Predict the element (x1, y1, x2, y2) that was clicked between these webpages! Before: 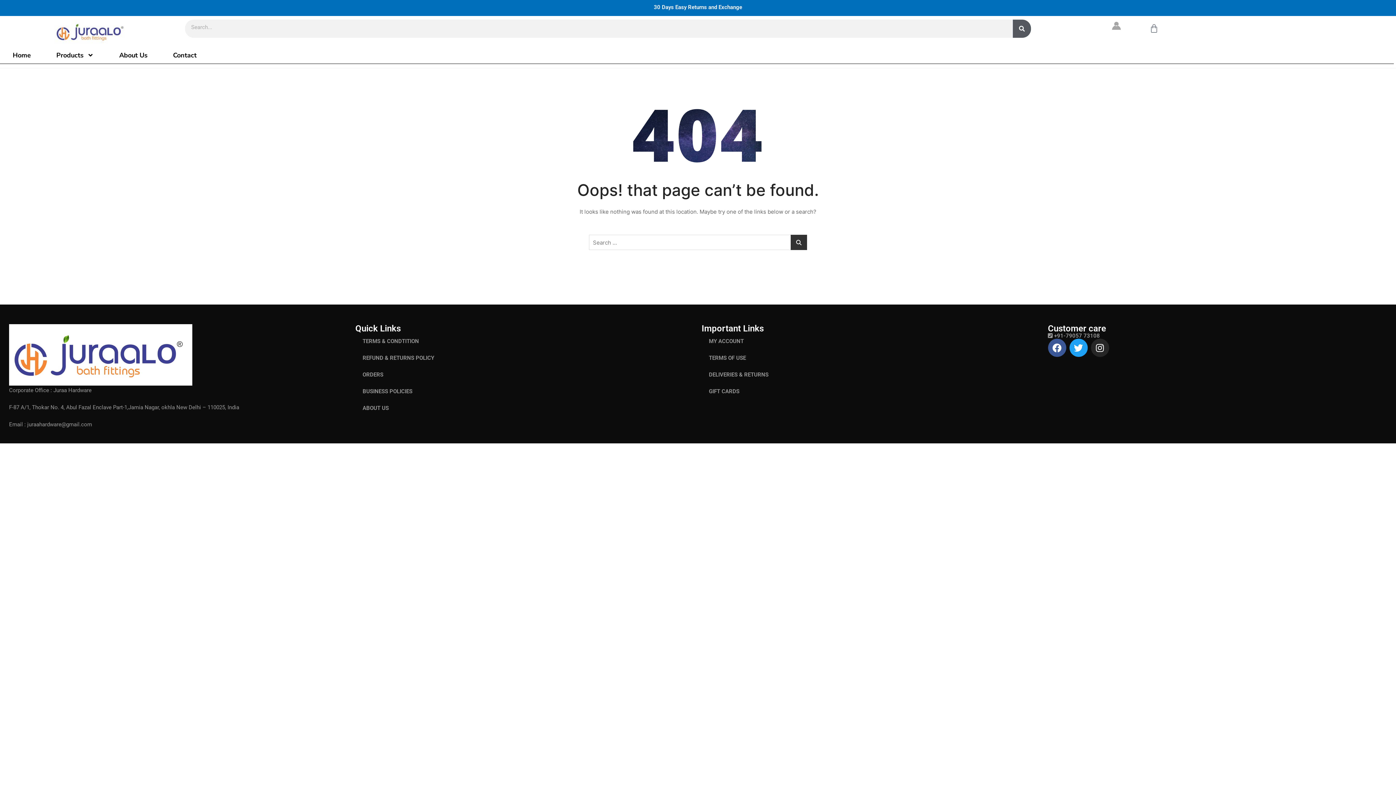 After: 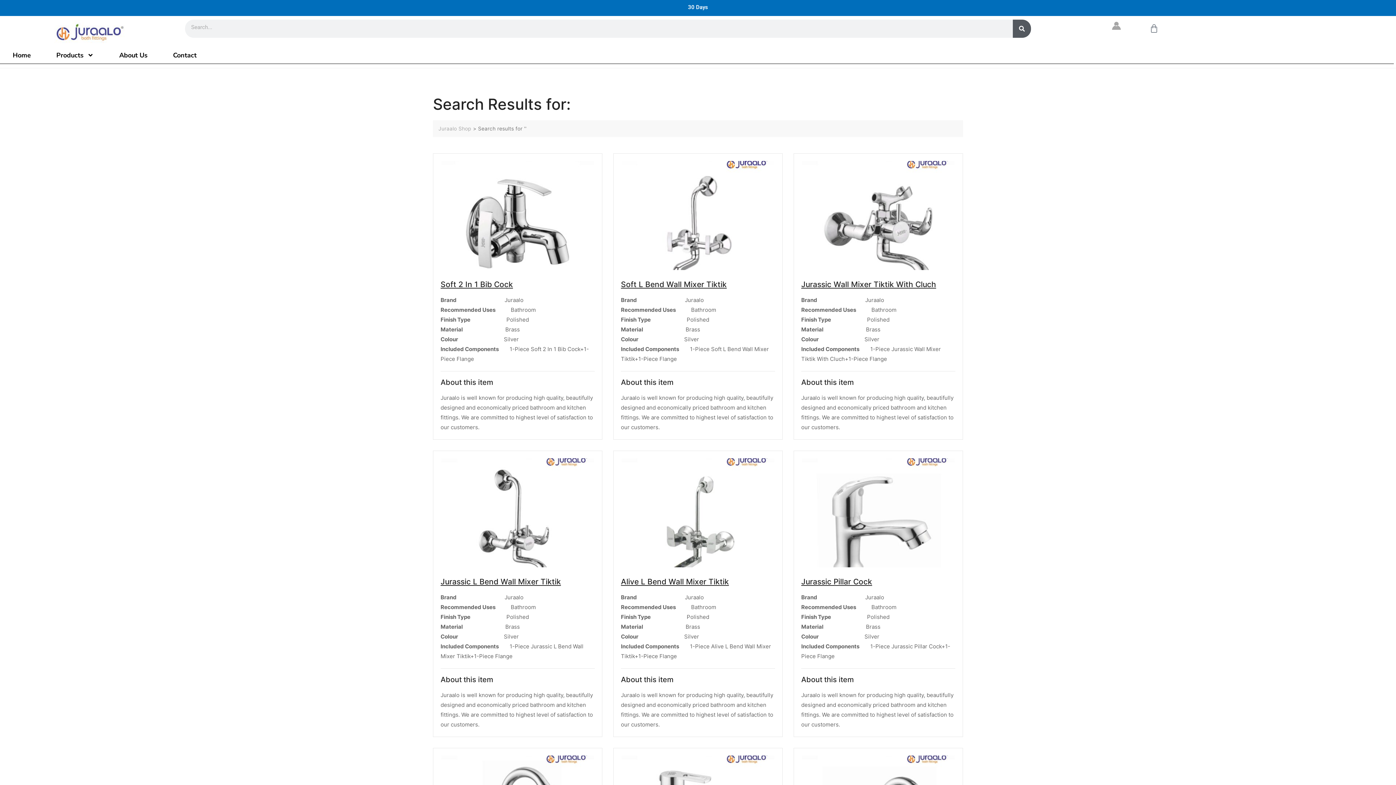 Action: bbox: (790, 234, 807, 250)